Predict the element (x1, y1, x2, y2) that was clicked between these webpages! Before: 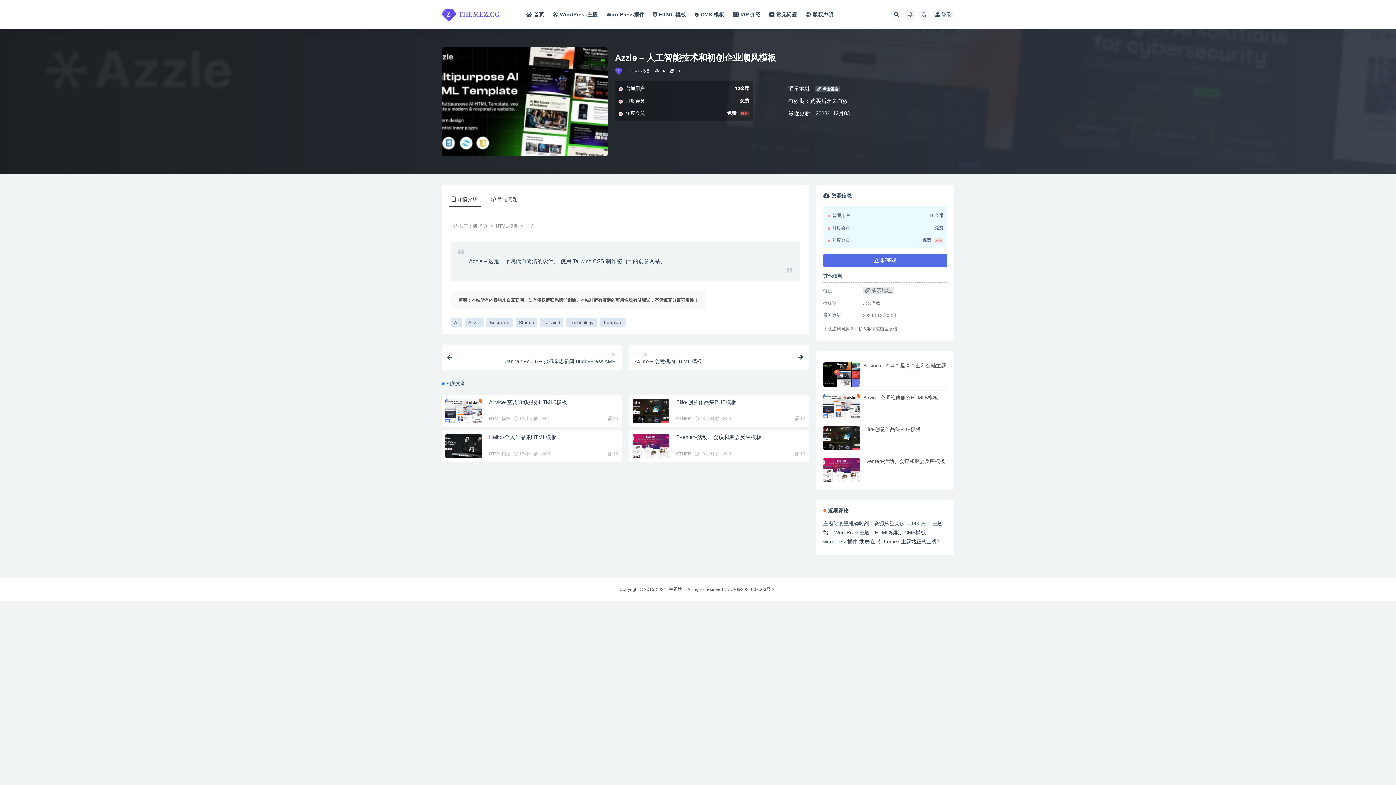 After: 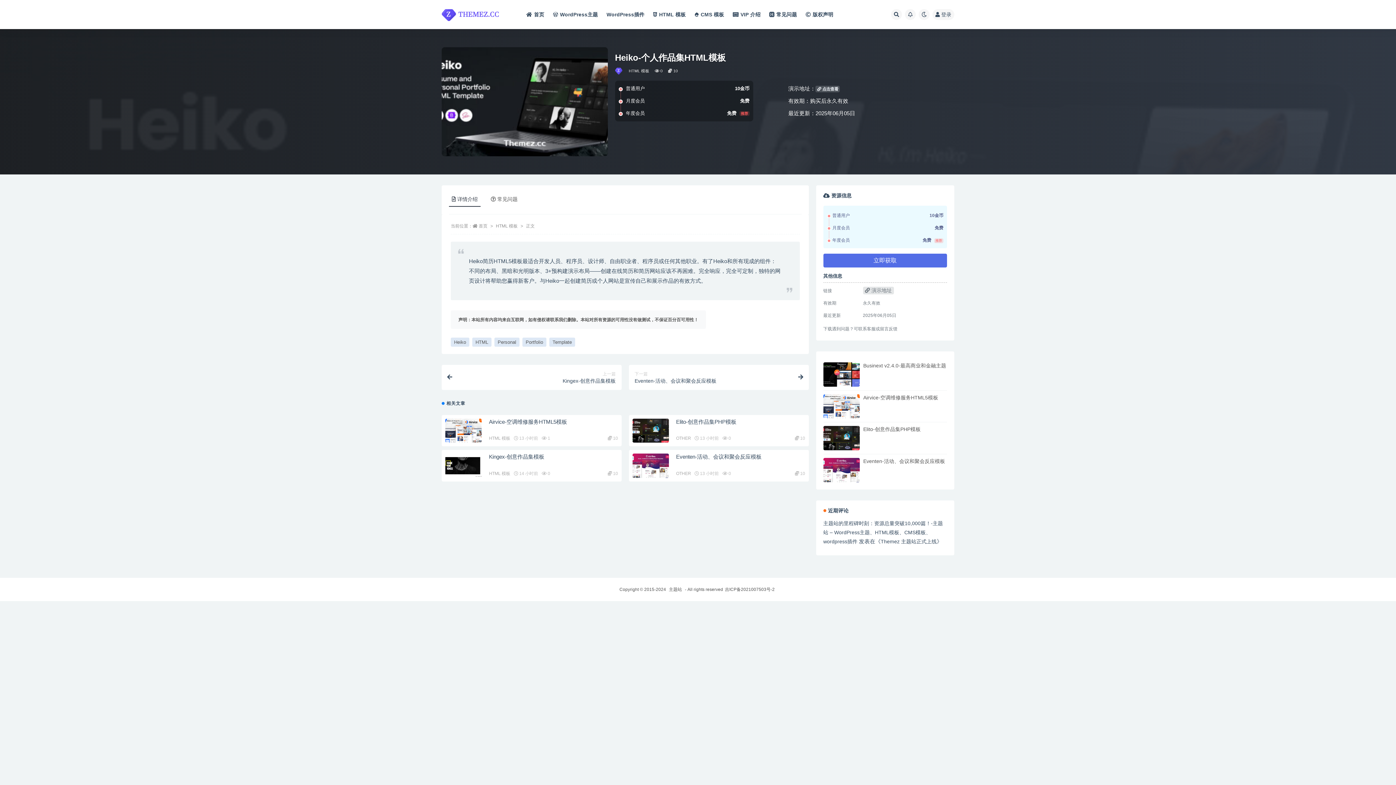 Action: bbox: (489, 434, 556, 440) label: Heiko-个人作品集HTML模板